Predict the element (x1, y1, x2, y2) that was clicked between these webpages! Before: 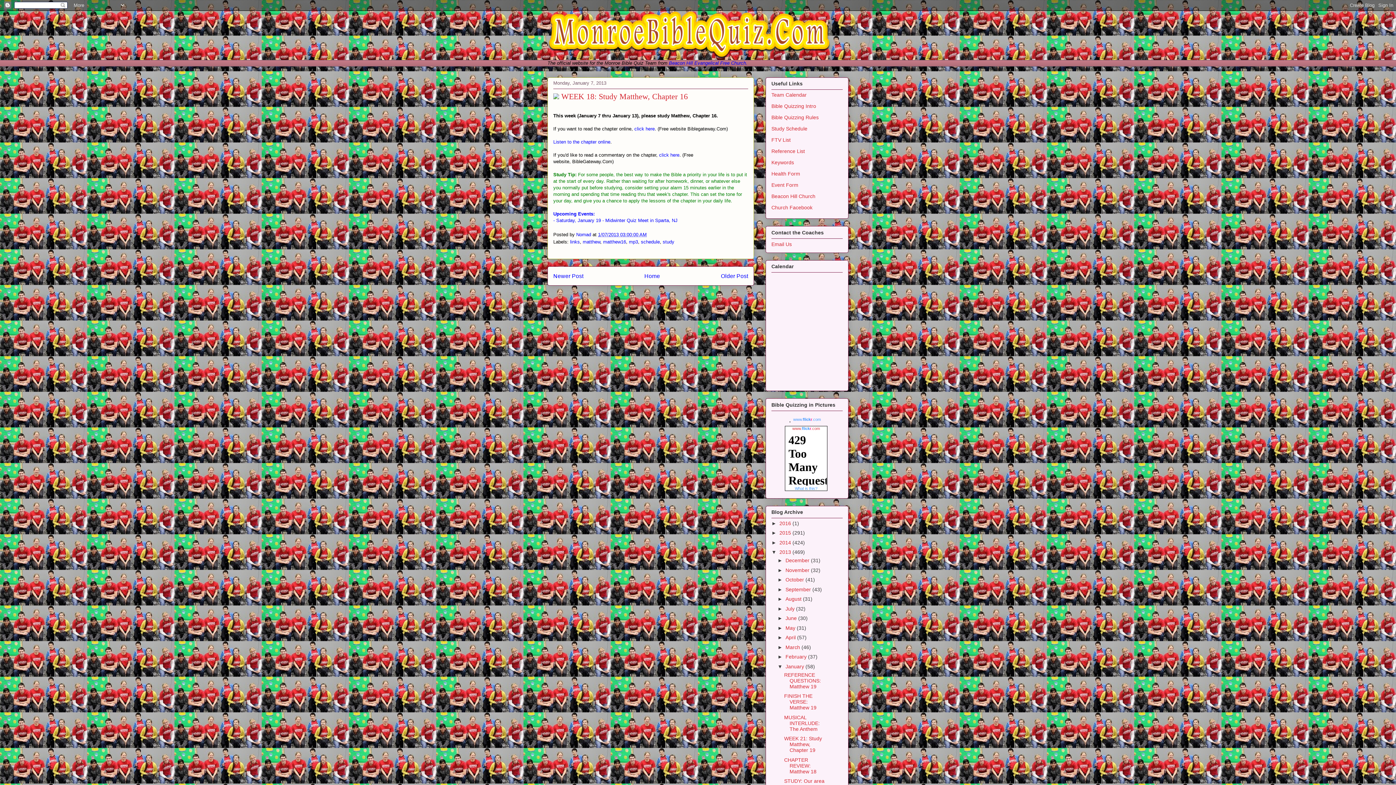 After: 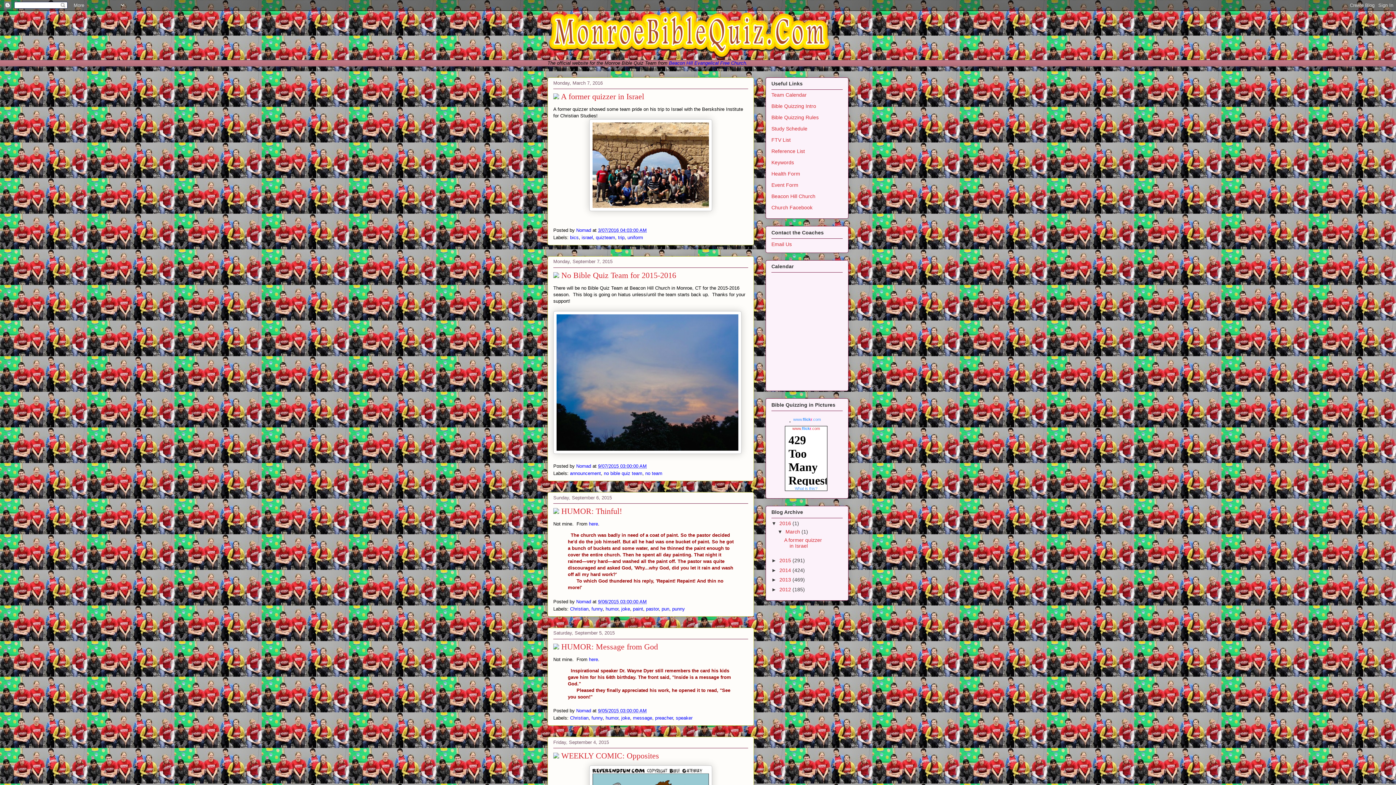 Action: bbox: (547, 10, 848, 60)